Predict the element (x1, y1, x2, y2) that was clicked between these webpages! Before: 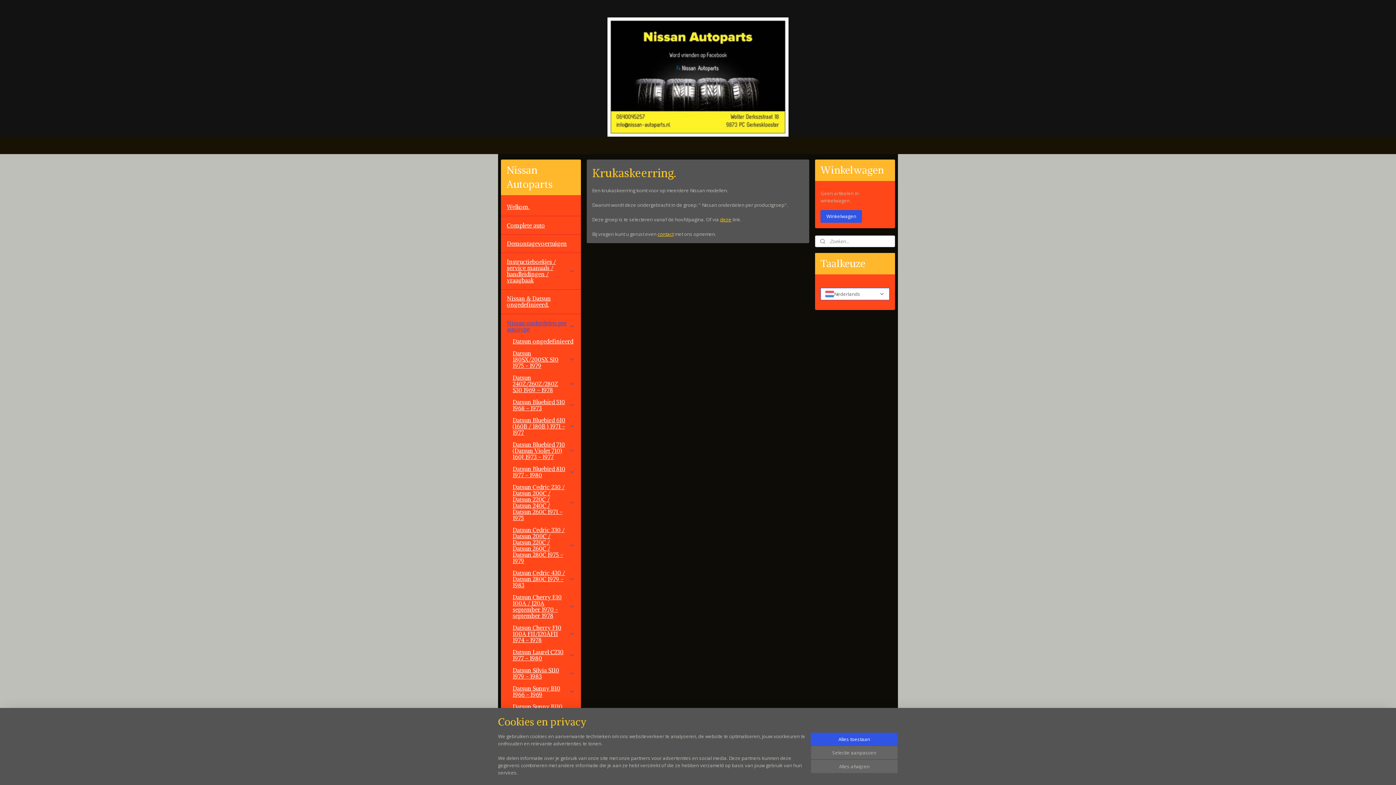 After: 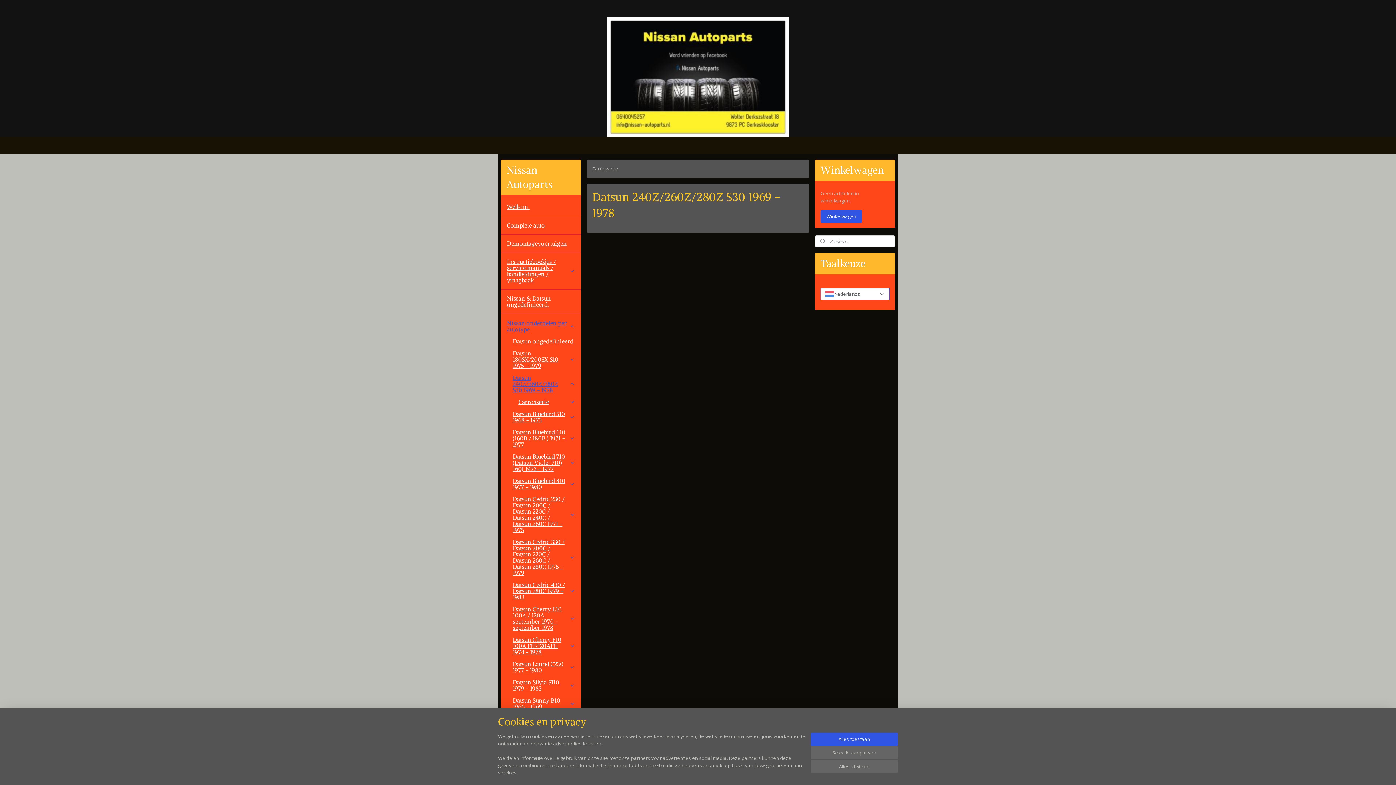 Action: label: Datsun 240Z/260Z/280Z S30 1969 - 1978 bbox: (506, 371, 580, 396)